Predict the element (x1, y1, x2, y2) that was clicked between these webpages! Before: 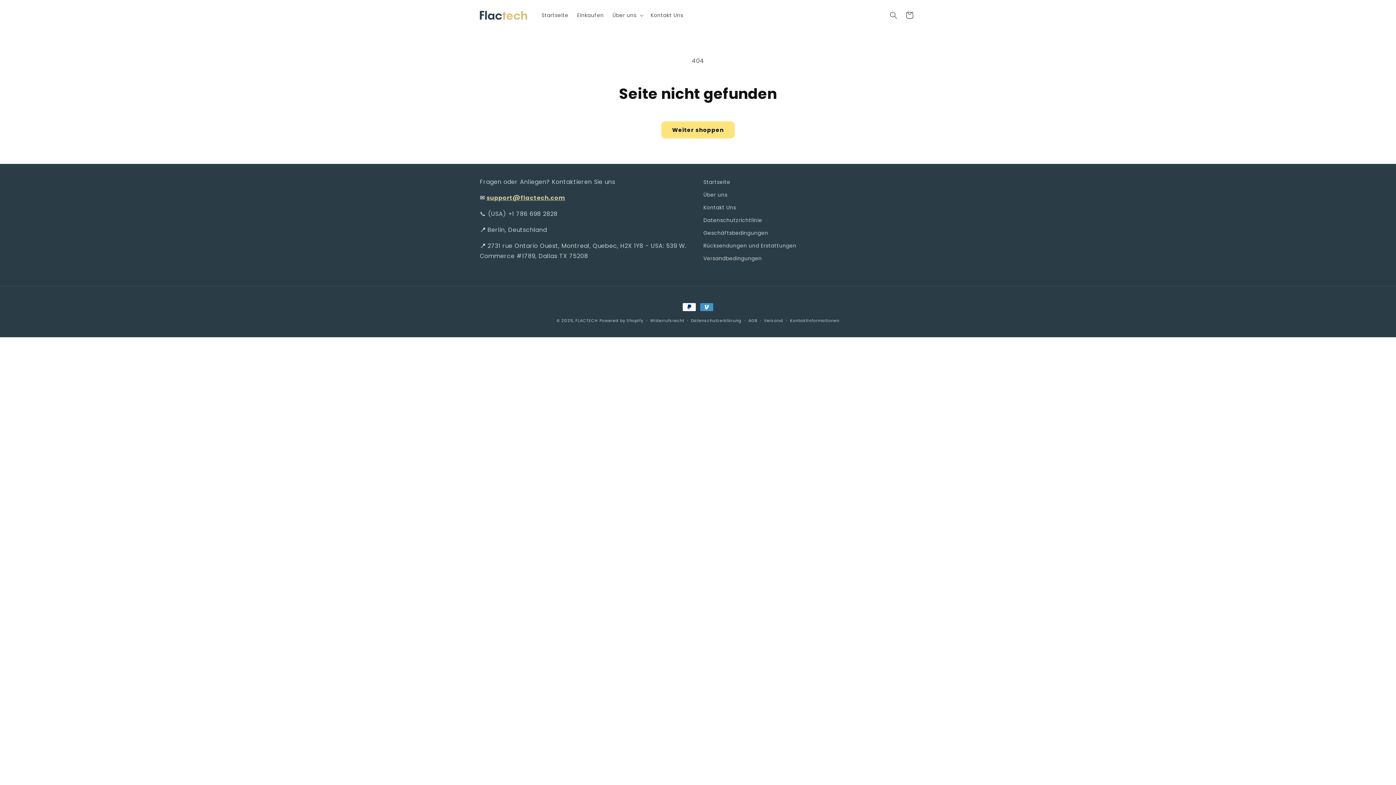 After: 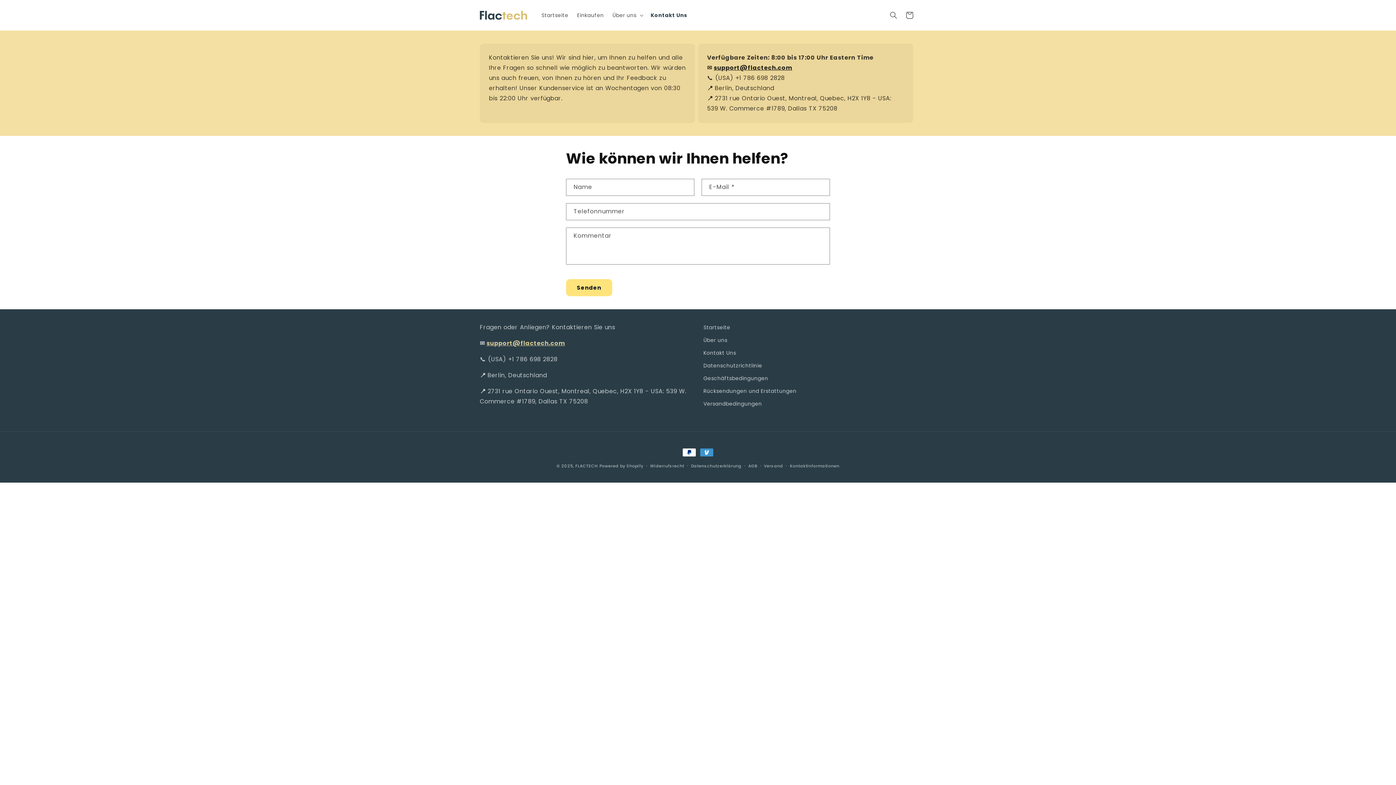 Action: bbox: (646, 7, 687, 22) label: Kontakt Uns